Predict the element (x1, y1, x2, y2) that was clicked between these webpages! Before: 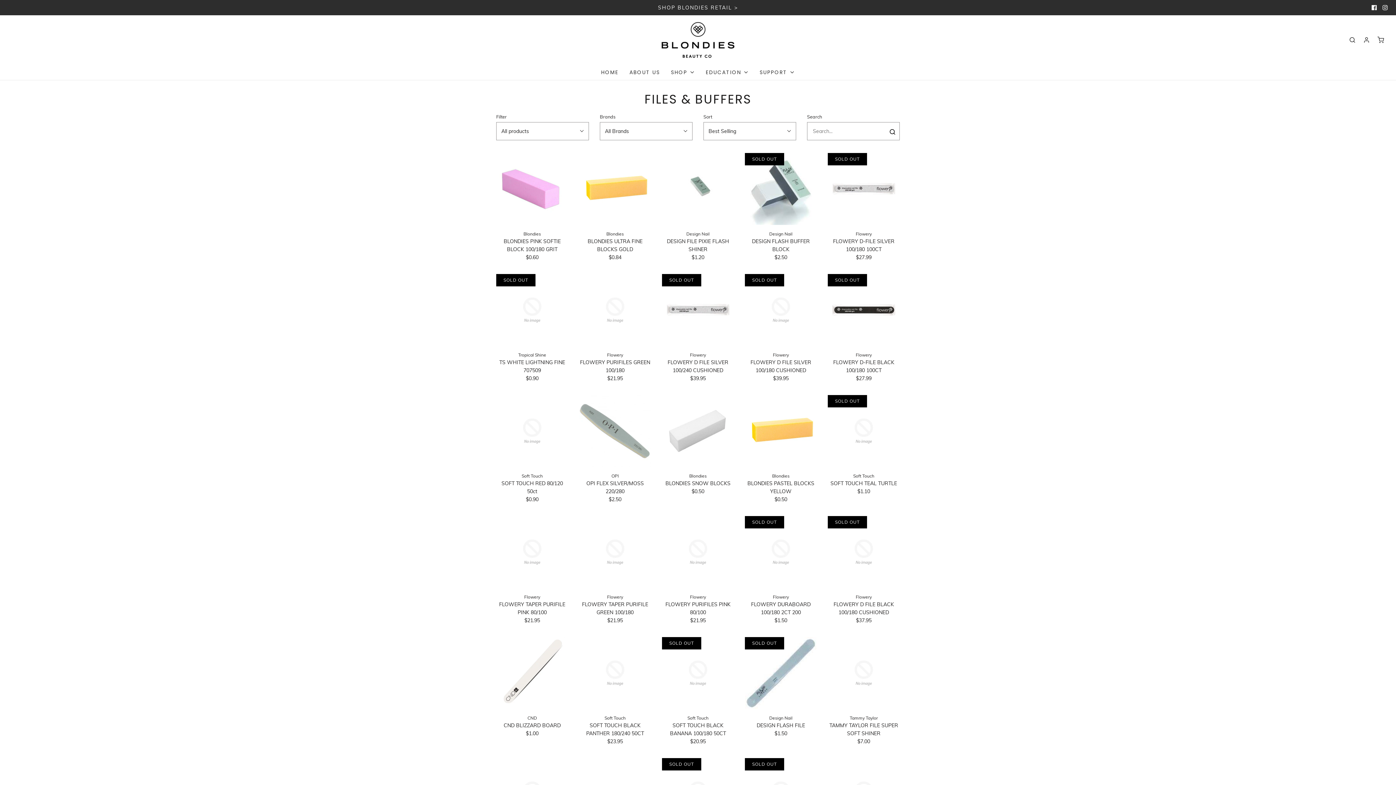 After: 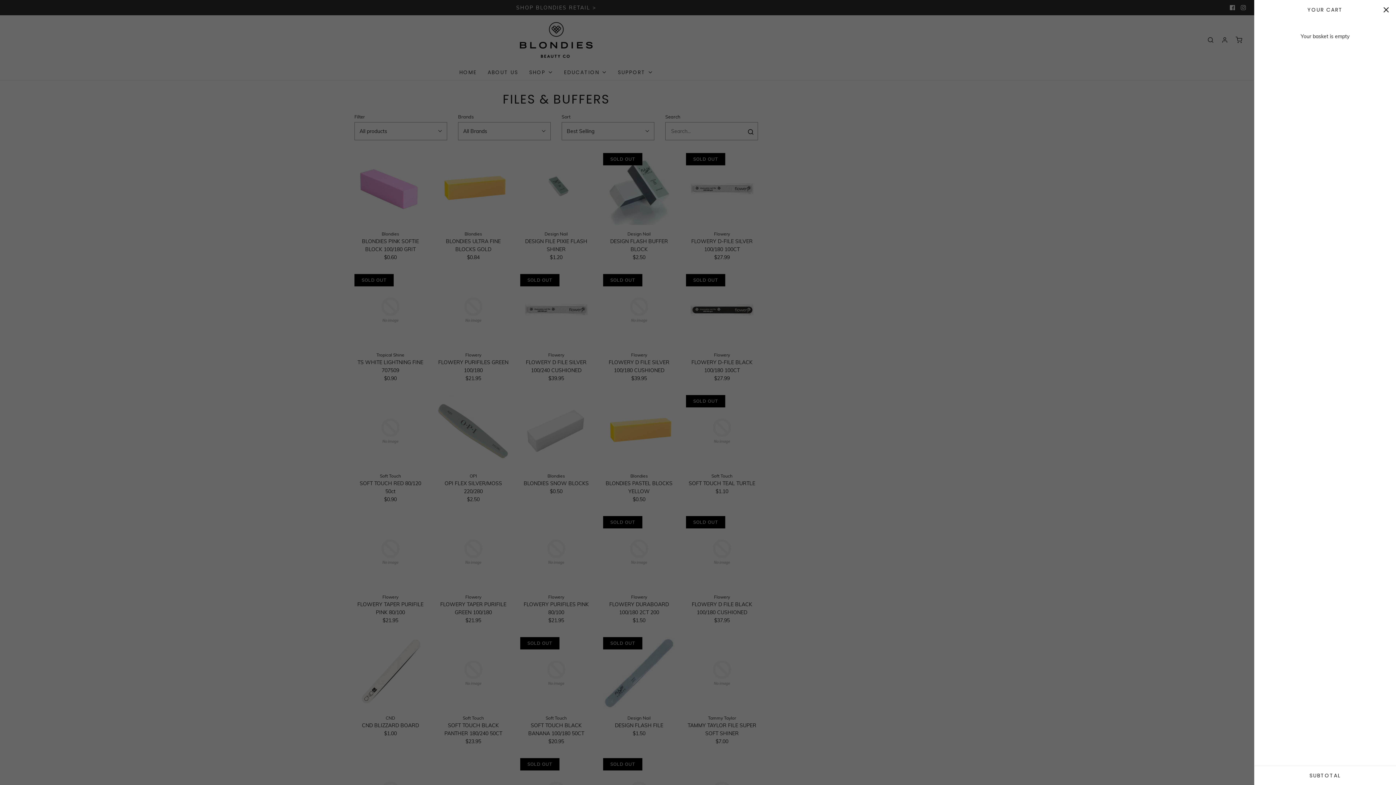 Action: bbox: (1376, 36, 1385, 43)